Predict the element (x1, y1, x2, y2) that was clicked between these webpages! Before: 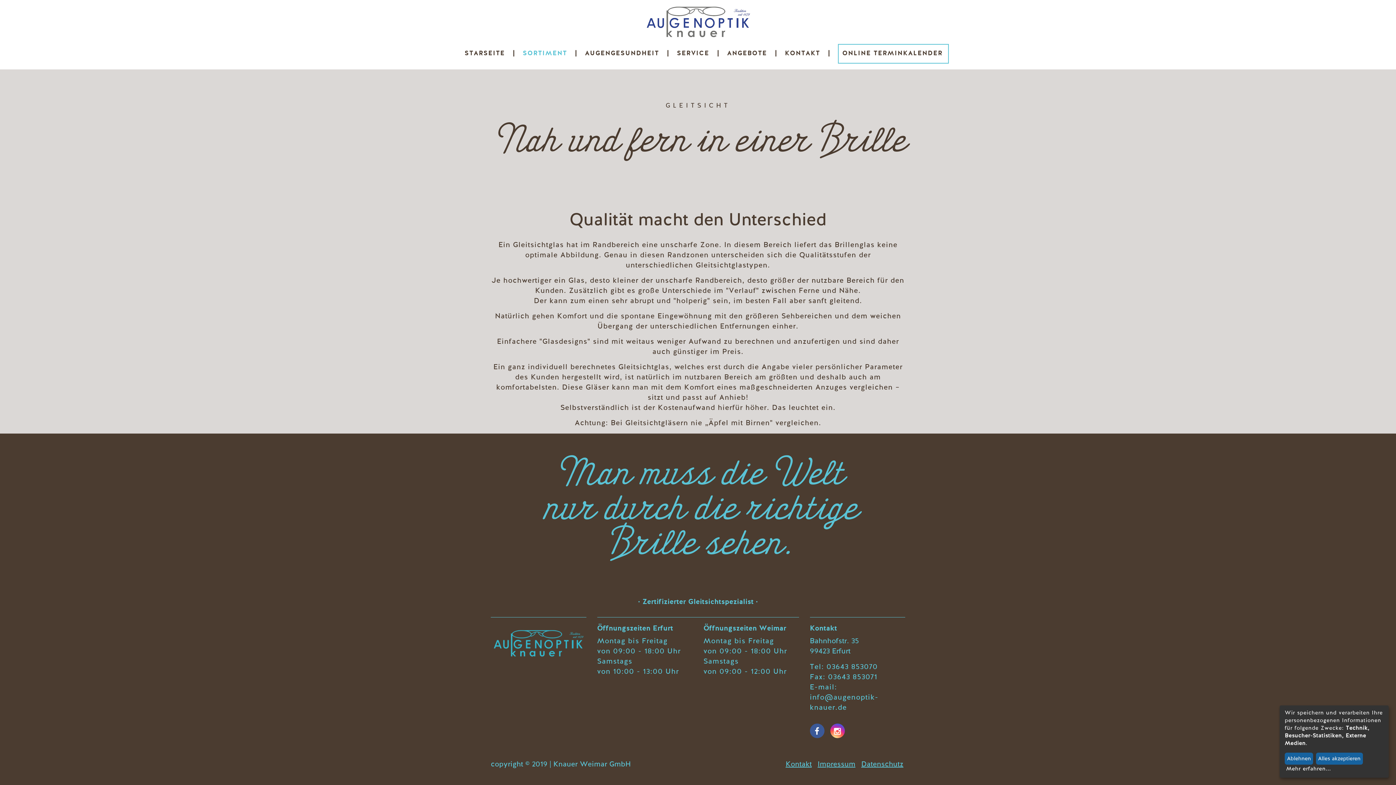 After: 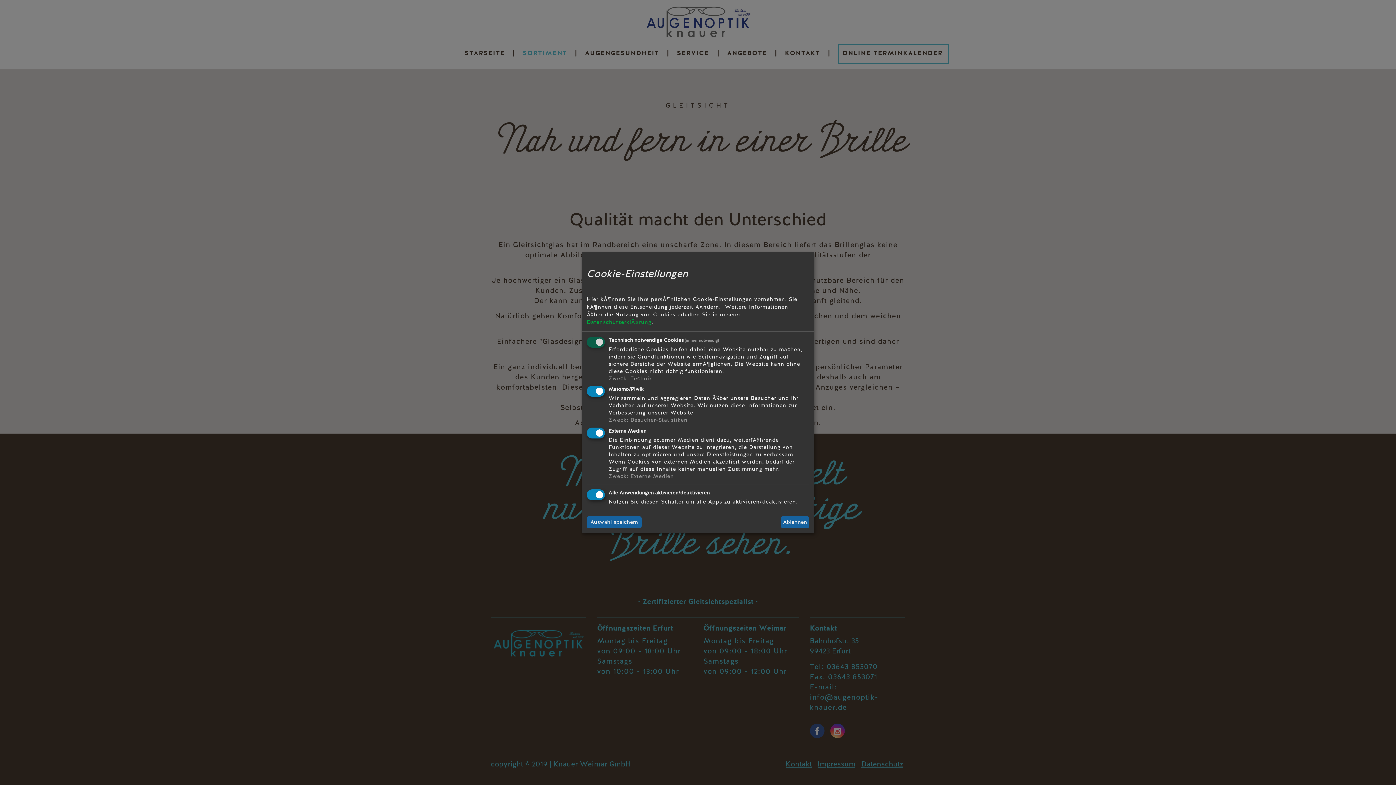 Action: label: Mehr erfahren... bbox: (1285, 766, 1331, 772)